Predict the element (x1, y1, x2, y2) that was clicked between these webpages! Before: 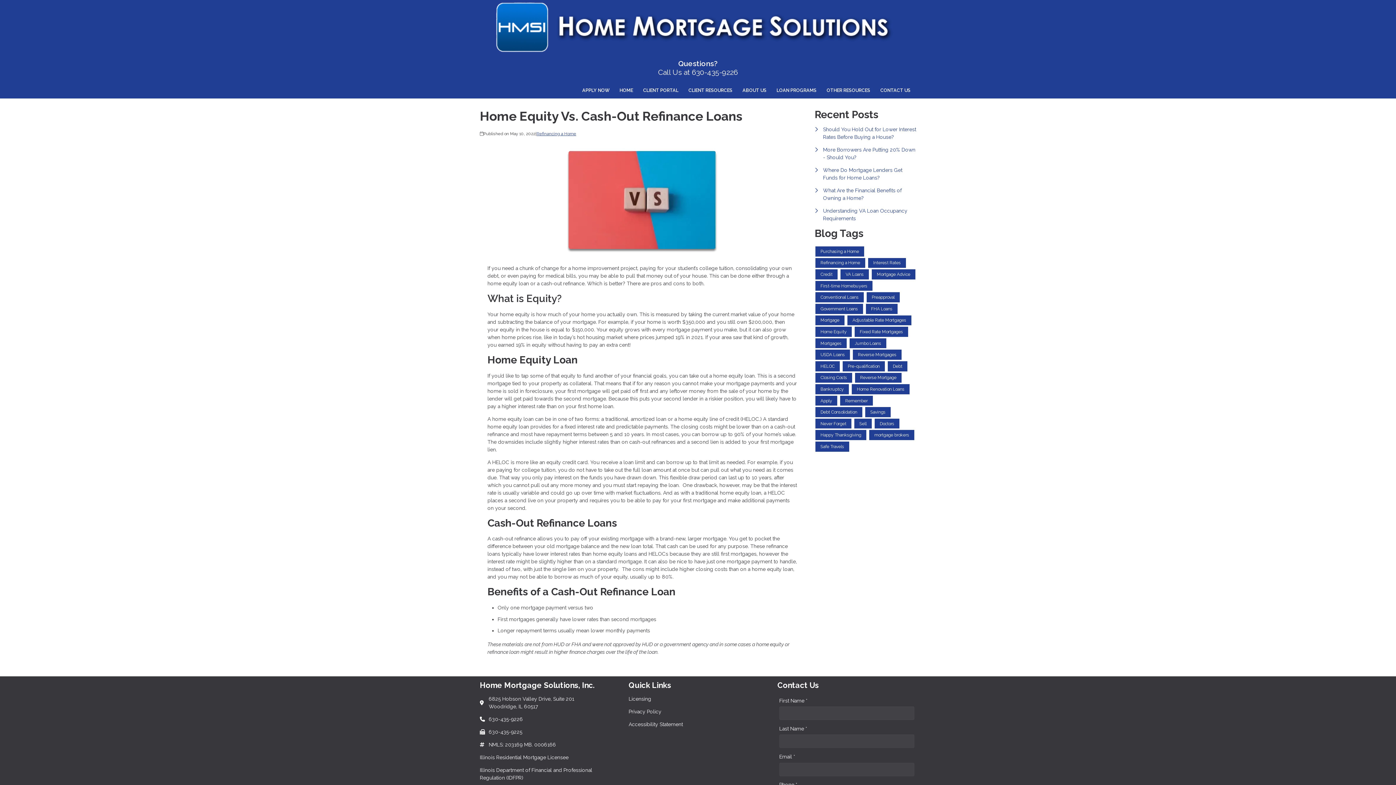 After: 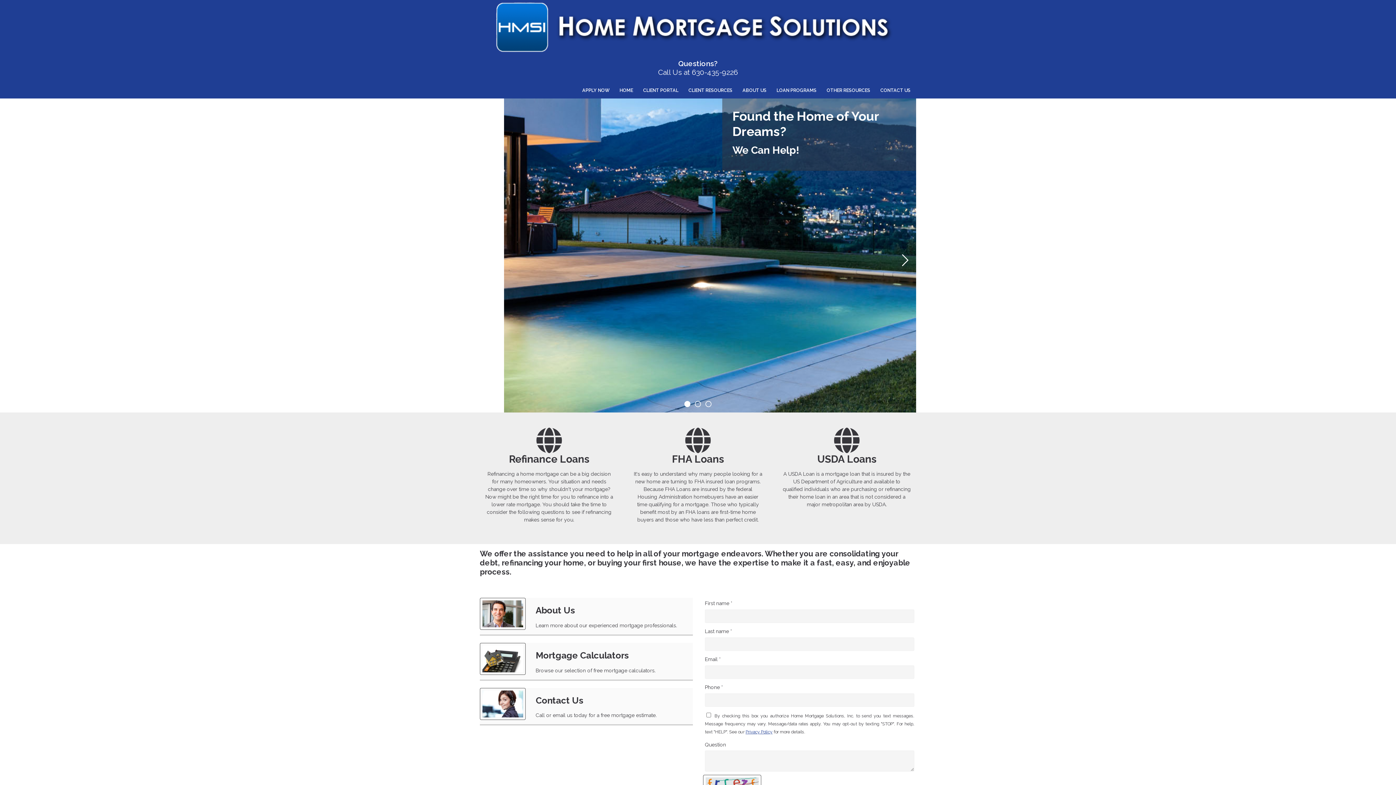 Action: label: HOME bbox: (614, 81, 638, 98)